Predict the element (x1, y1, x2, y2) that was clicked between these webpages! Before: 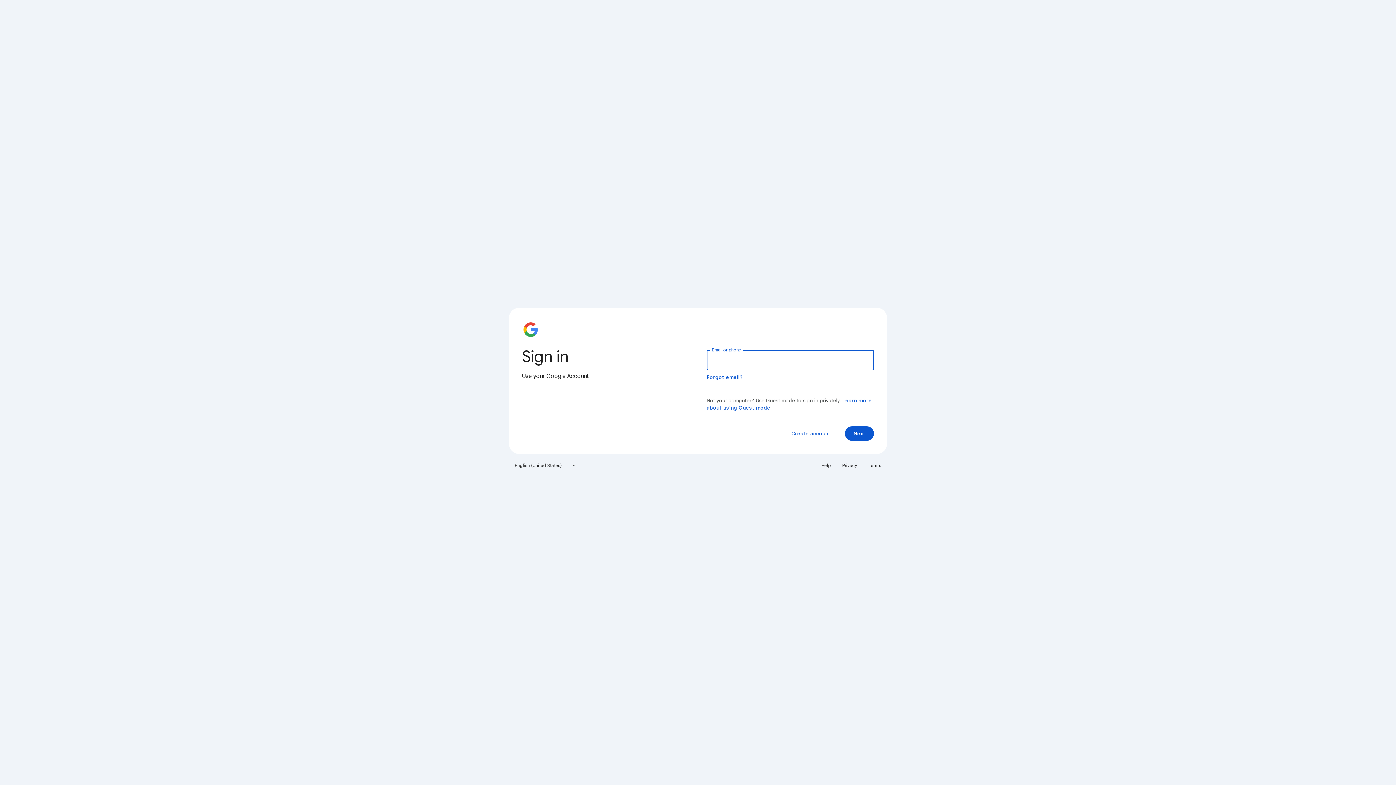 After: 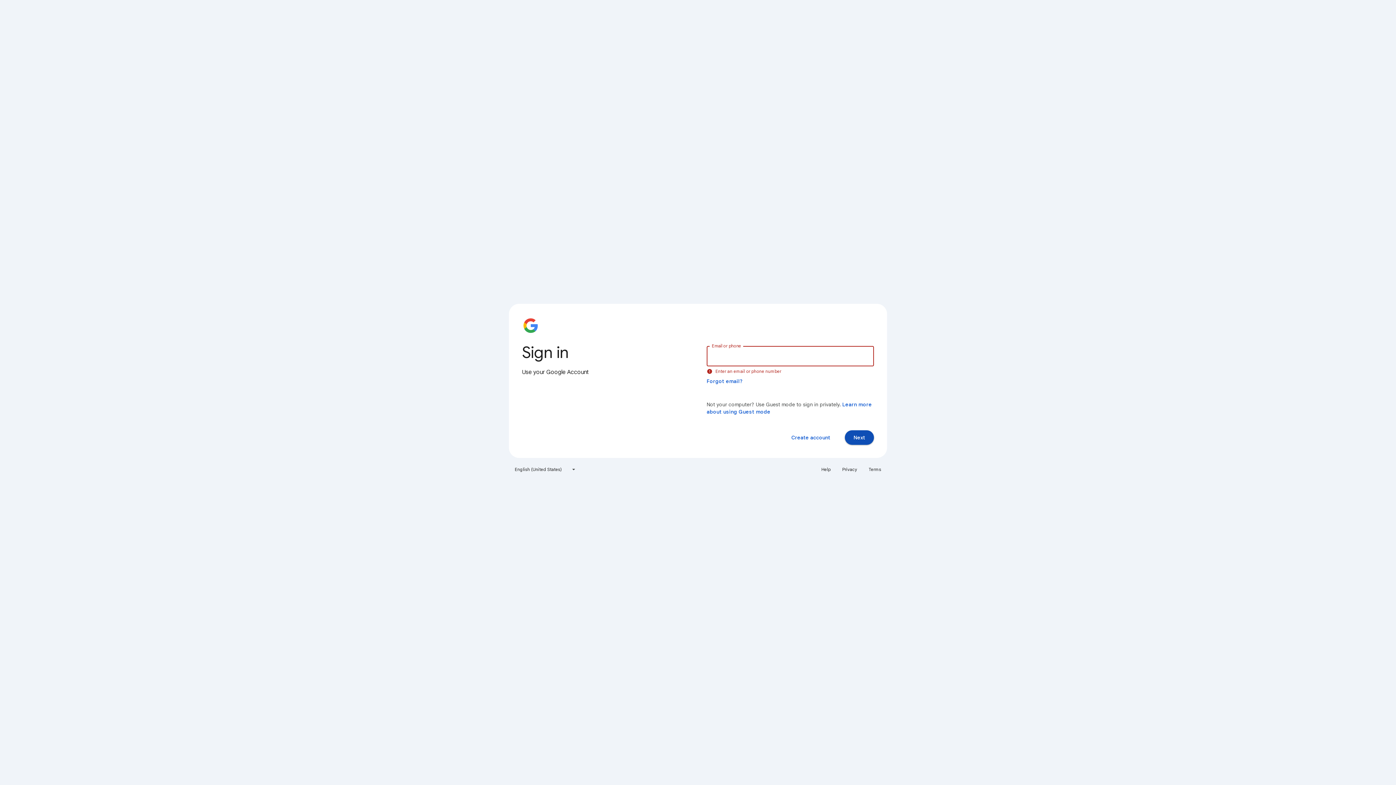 Action: bbox: (845, 426, 874, 441) label: Next